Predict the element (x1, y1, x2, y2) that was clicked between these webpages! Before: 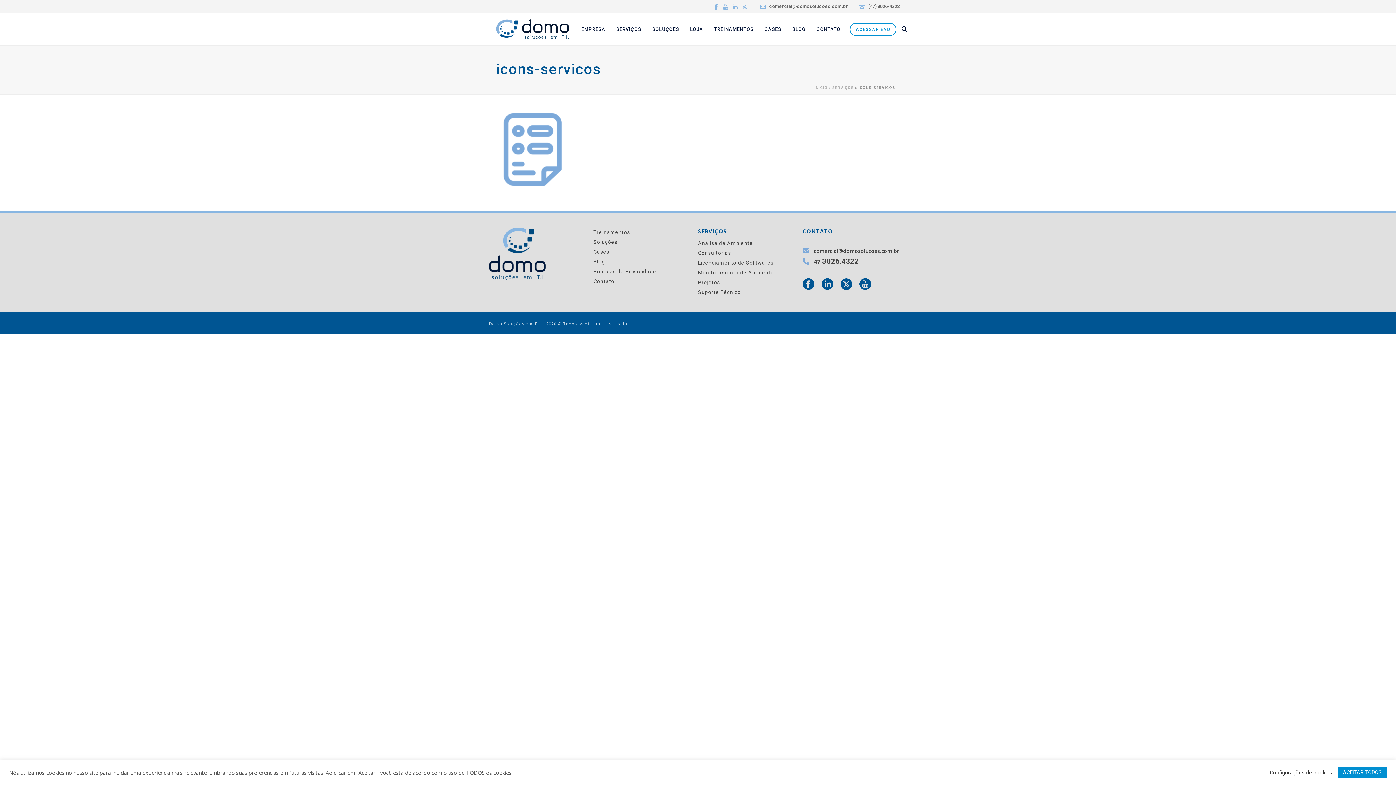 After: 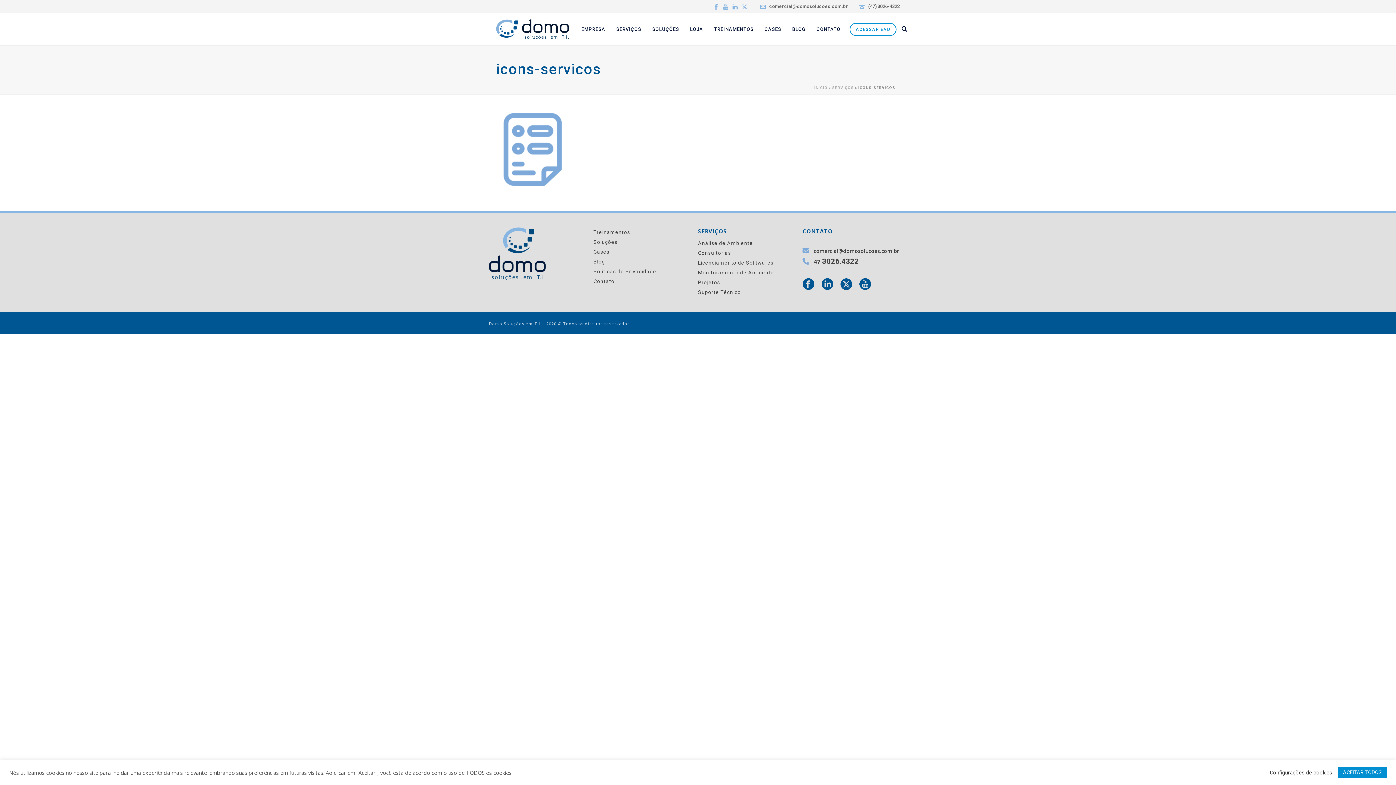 Action: bbox: (713, 0, 719, 13)